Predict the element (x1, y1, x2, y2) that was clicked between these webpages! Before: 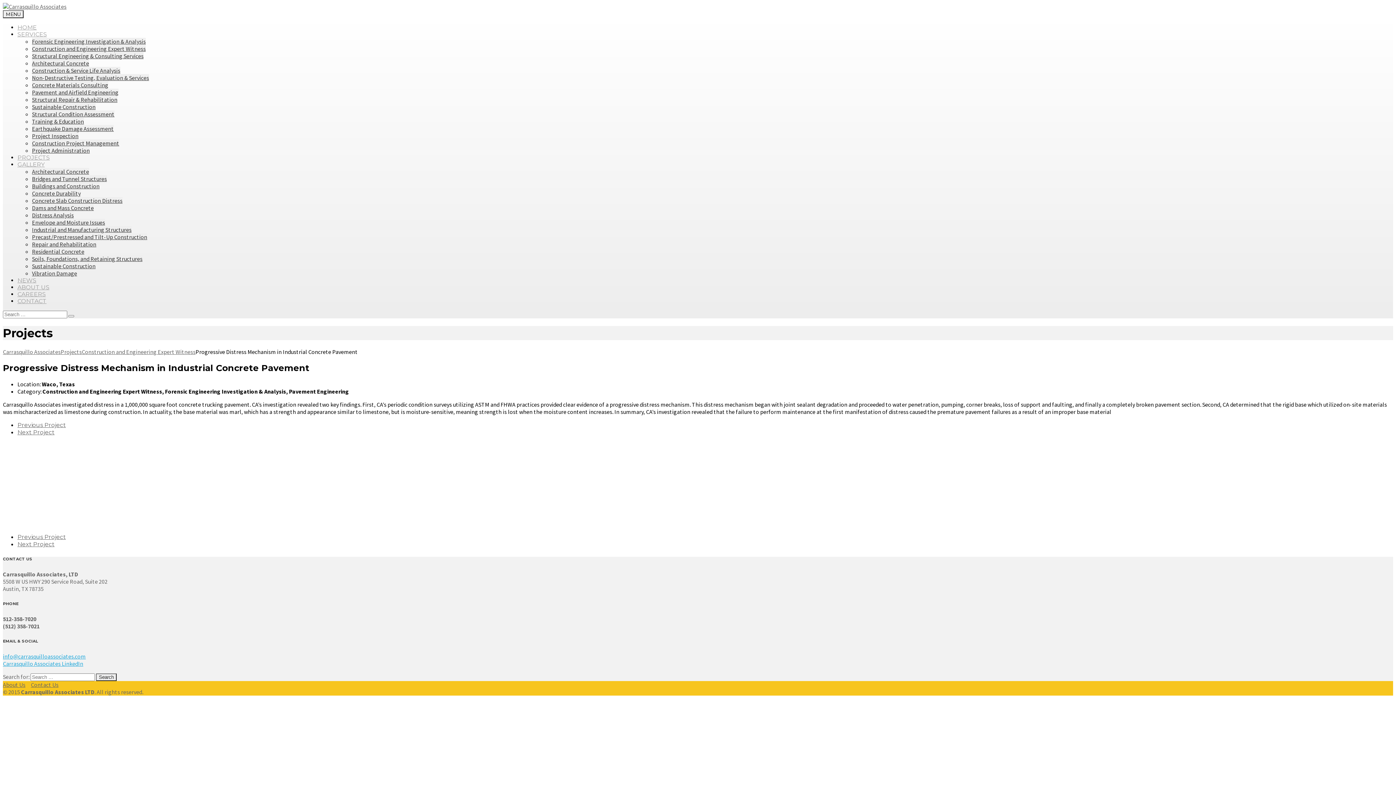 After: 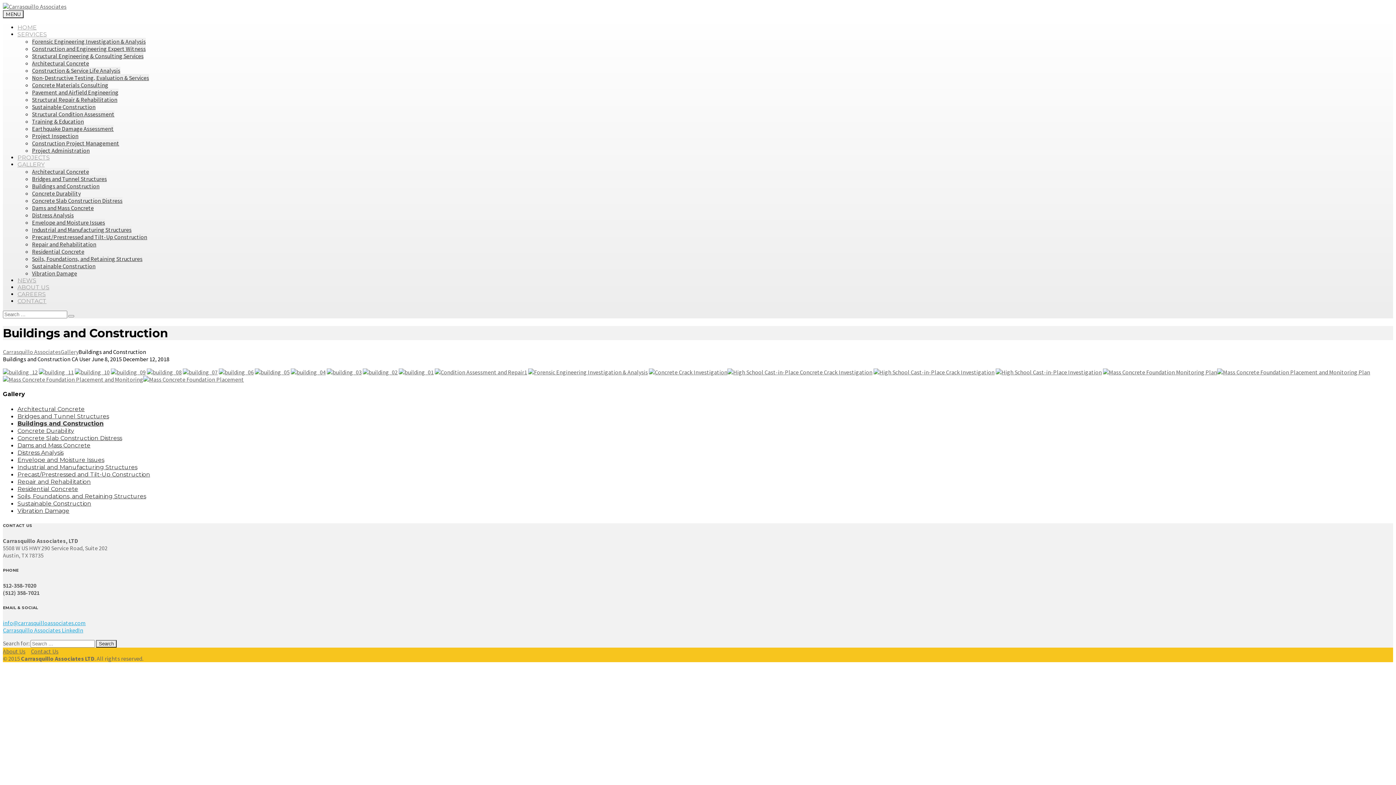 Action: label: Buildings and Construction bbox: (32, 182, 99, 189)